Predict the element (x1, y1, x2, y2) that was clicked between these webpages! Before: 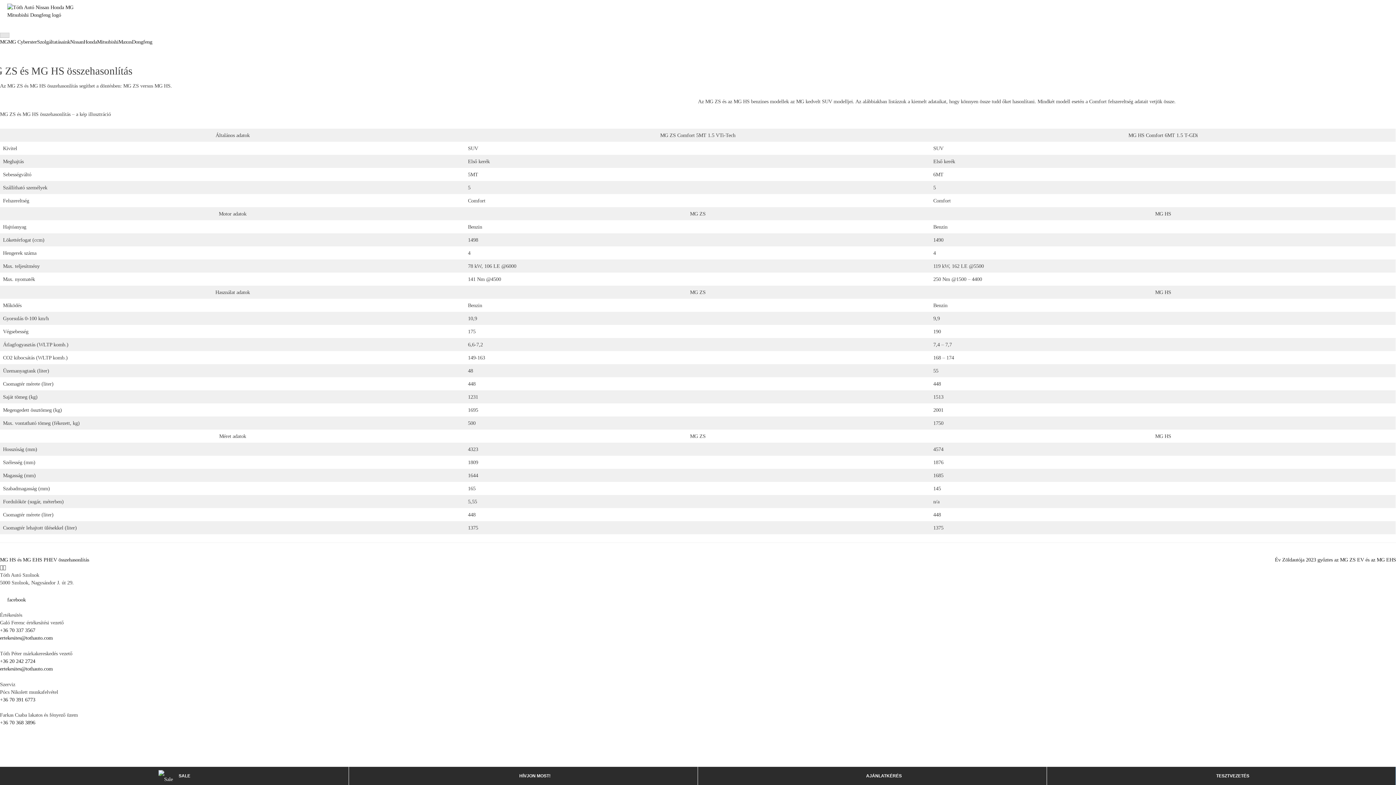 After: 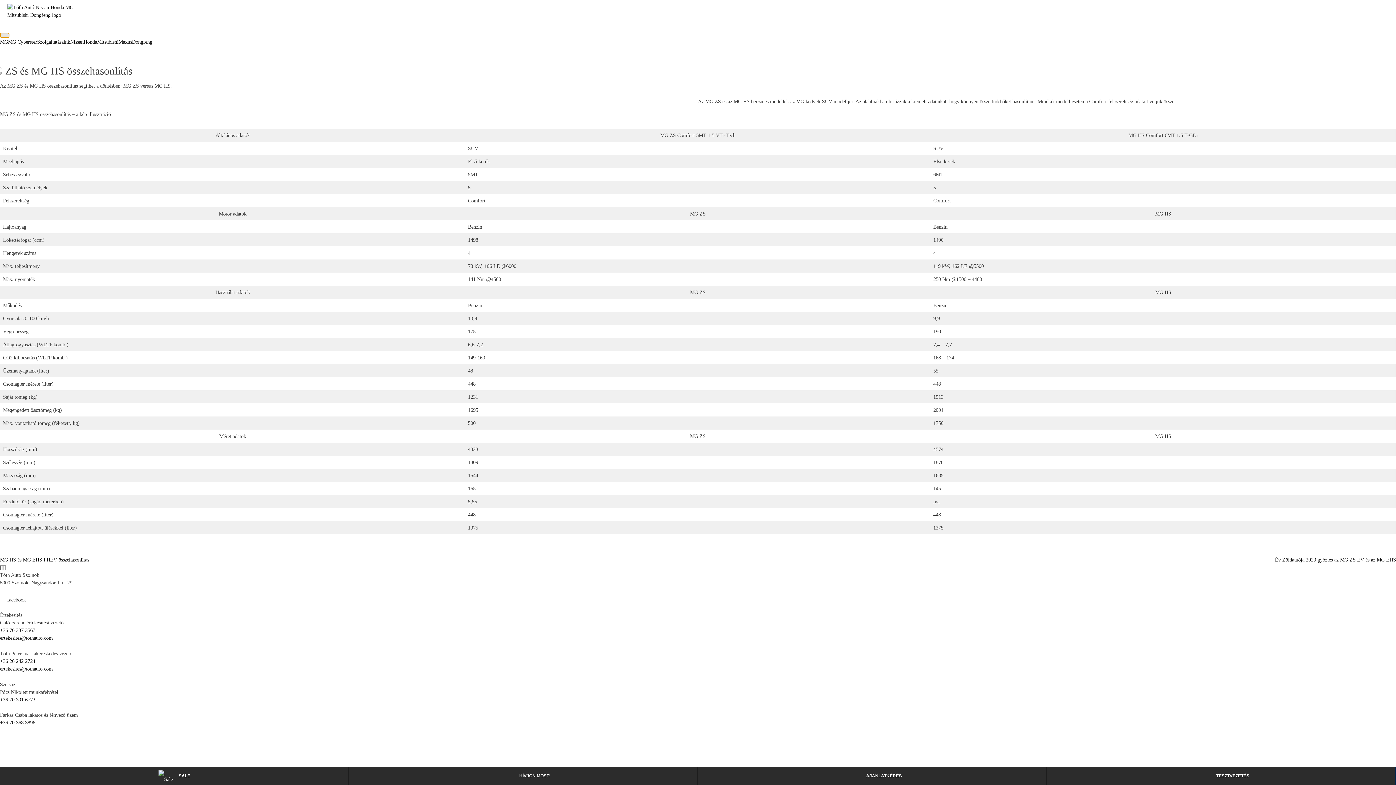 Action: label: Toggle Menu bbox: (0, 32, 9, 37)